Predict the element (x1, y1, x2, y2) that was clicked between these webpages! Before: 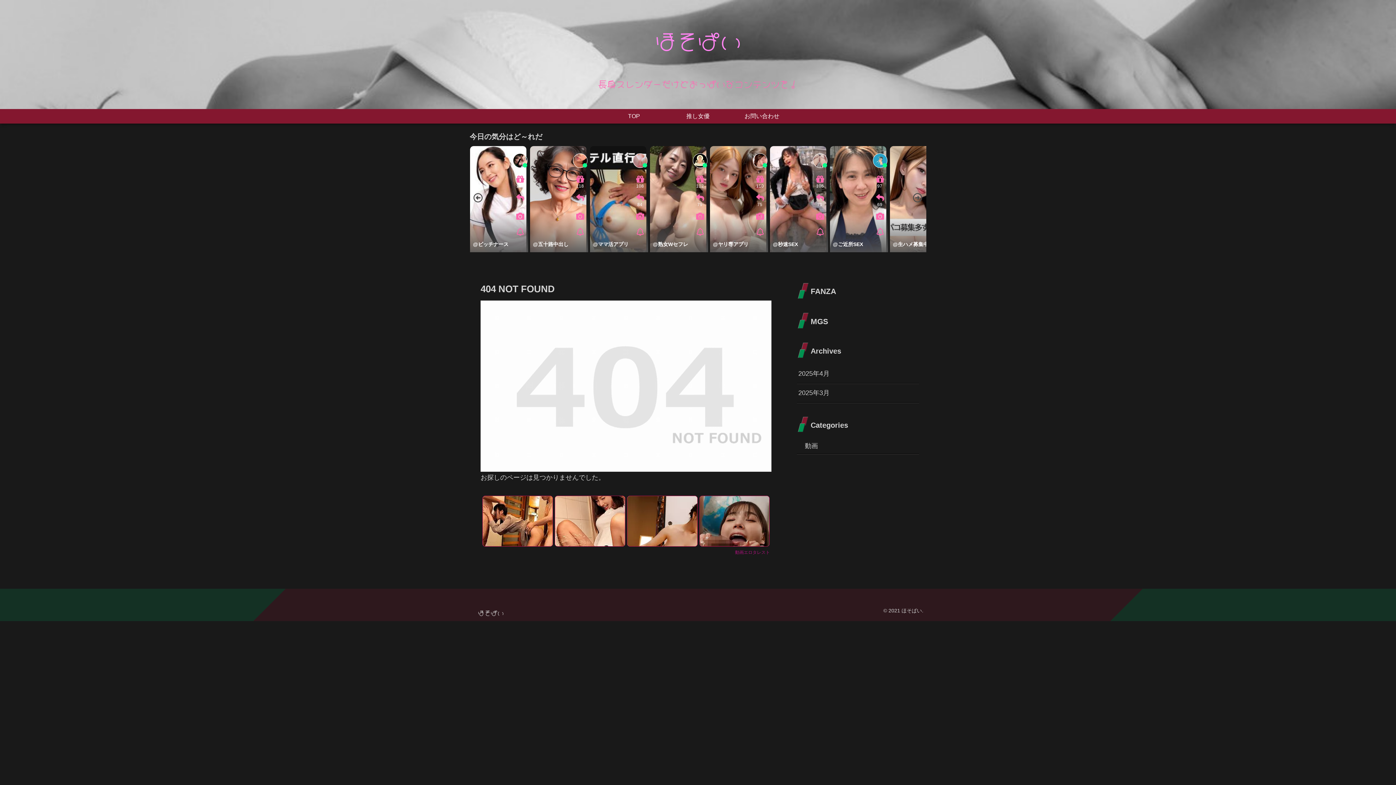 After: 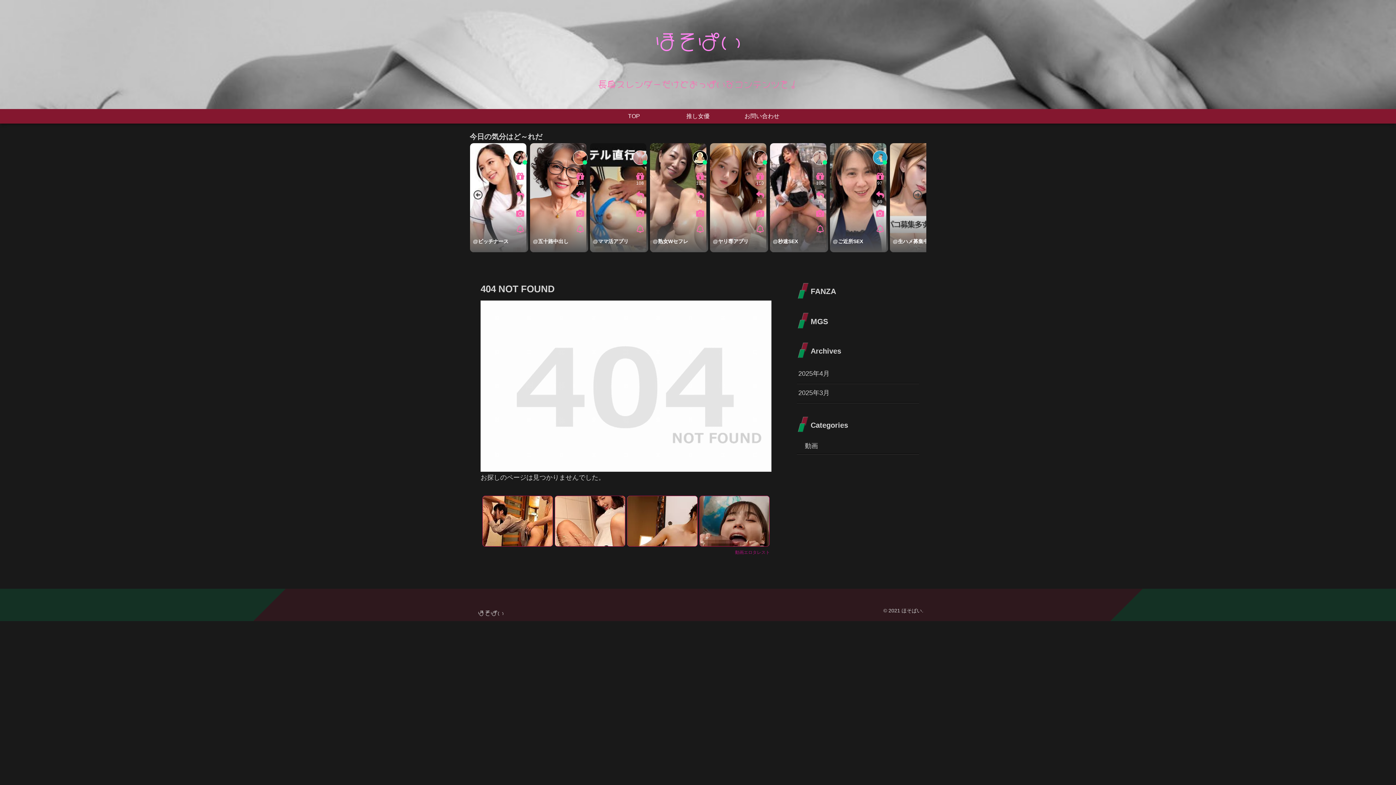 Action: label: @ビッチナース bbox: (470, 146, 526, 255)